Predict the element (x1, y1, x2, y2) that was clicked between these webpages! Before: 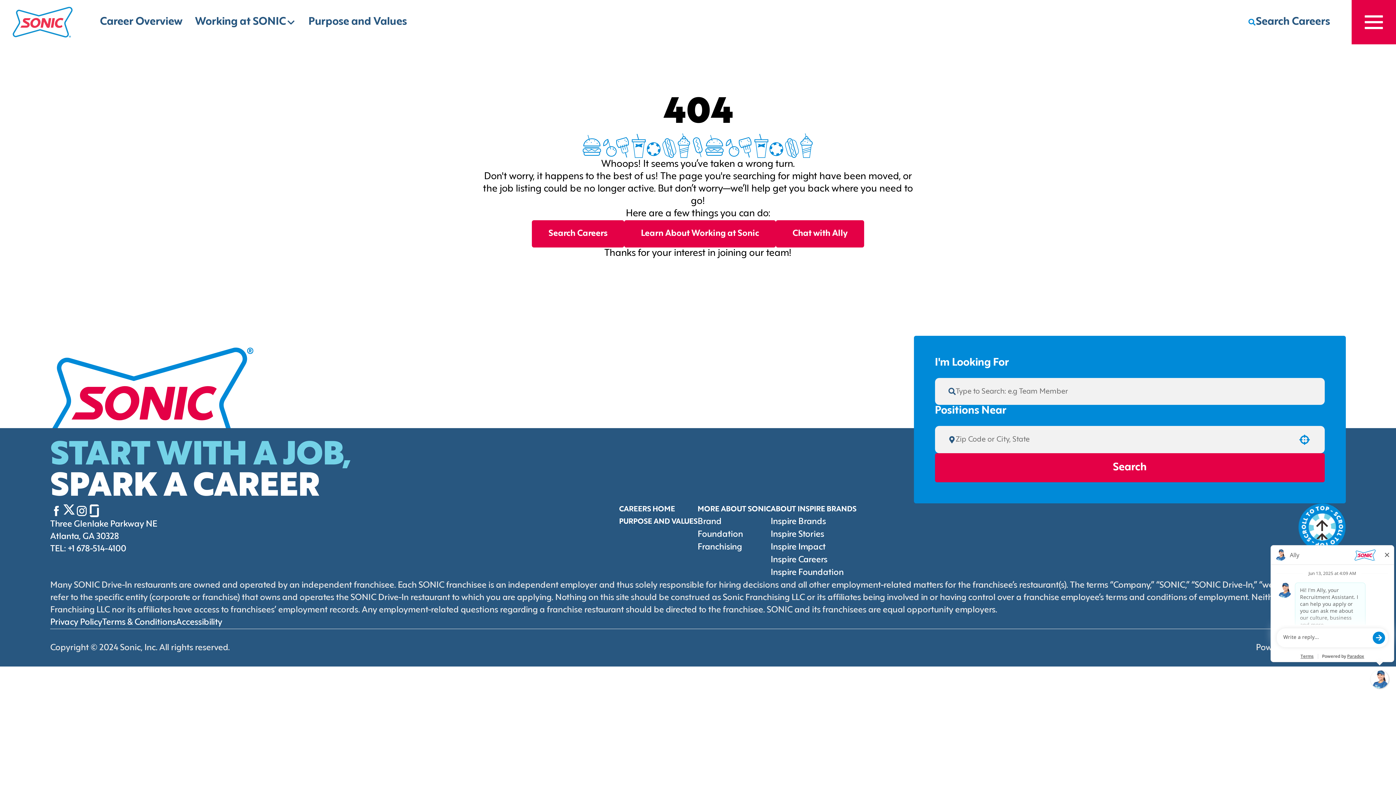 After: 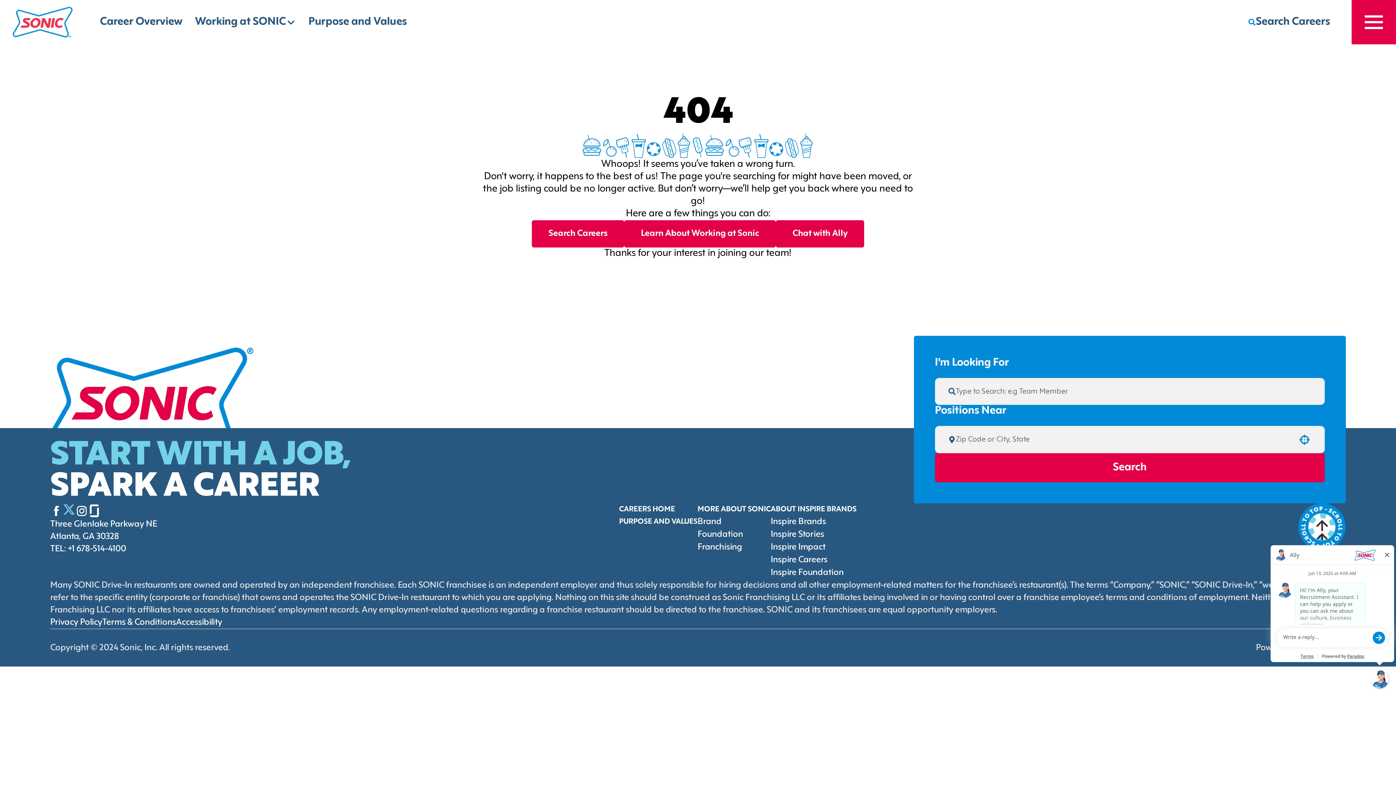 Action: label: Go to Sonic's Twitter (Opens in new tab) bbox: (62, 508, 75, 516)